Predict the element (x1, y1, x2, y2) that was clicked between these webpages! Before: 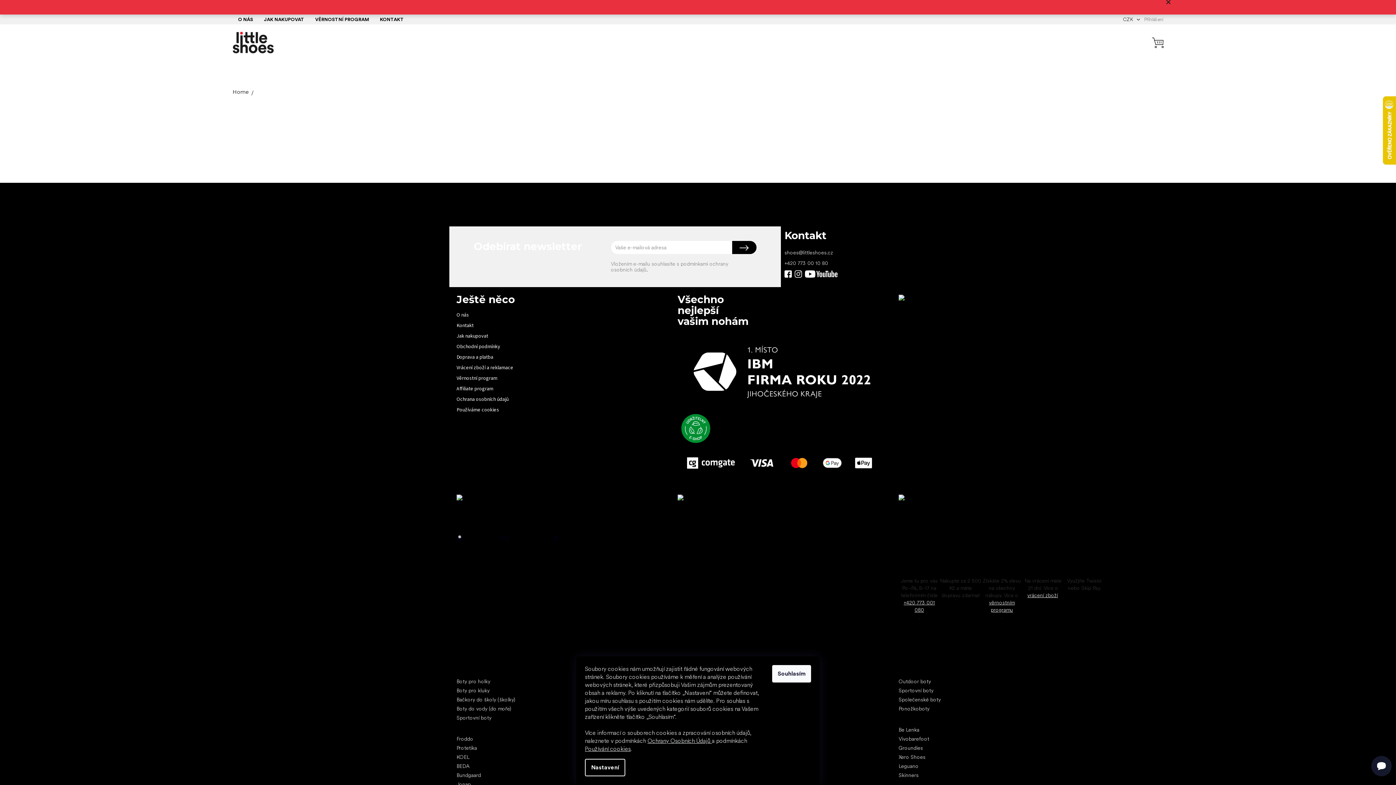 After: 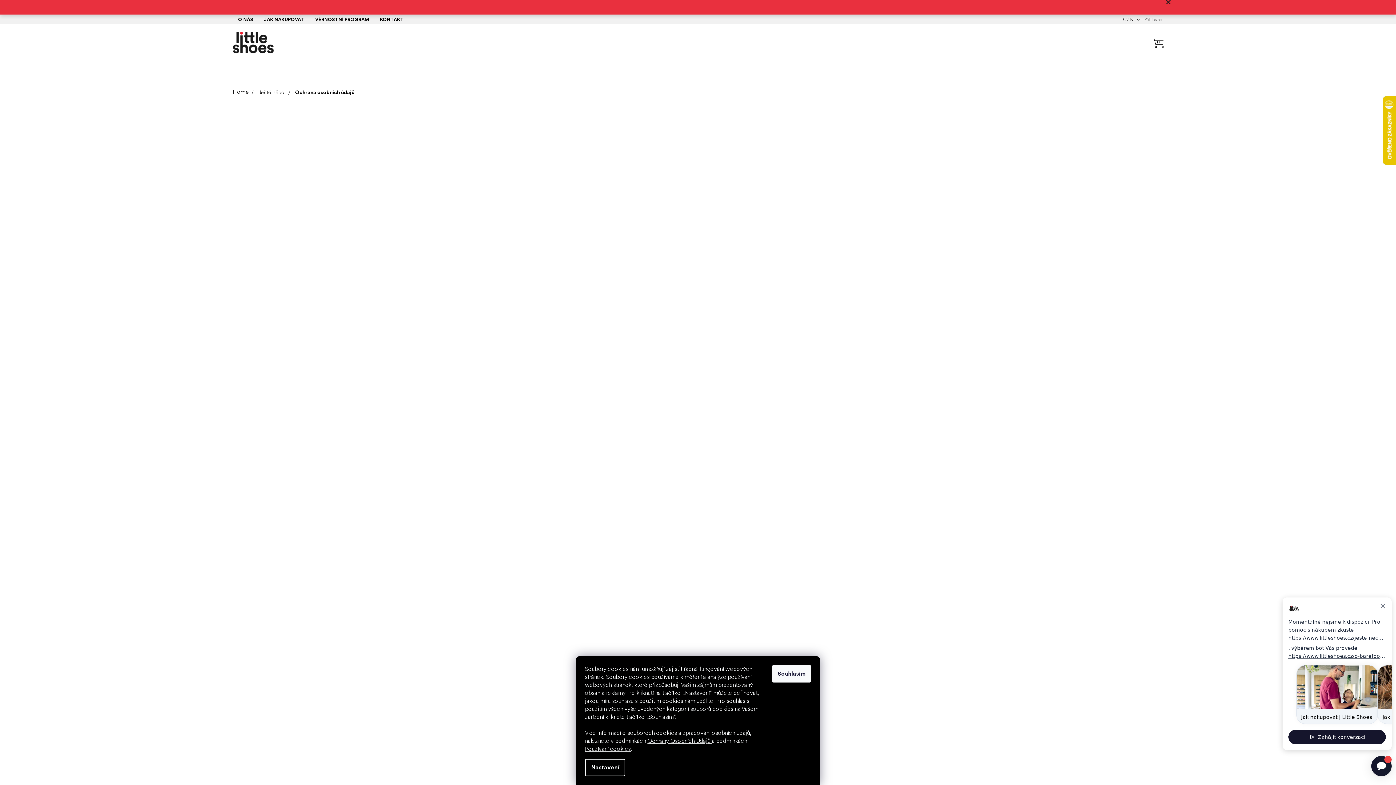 Action: label: Ochrana osobních údajů bbox: (456, 396, 663, 403)